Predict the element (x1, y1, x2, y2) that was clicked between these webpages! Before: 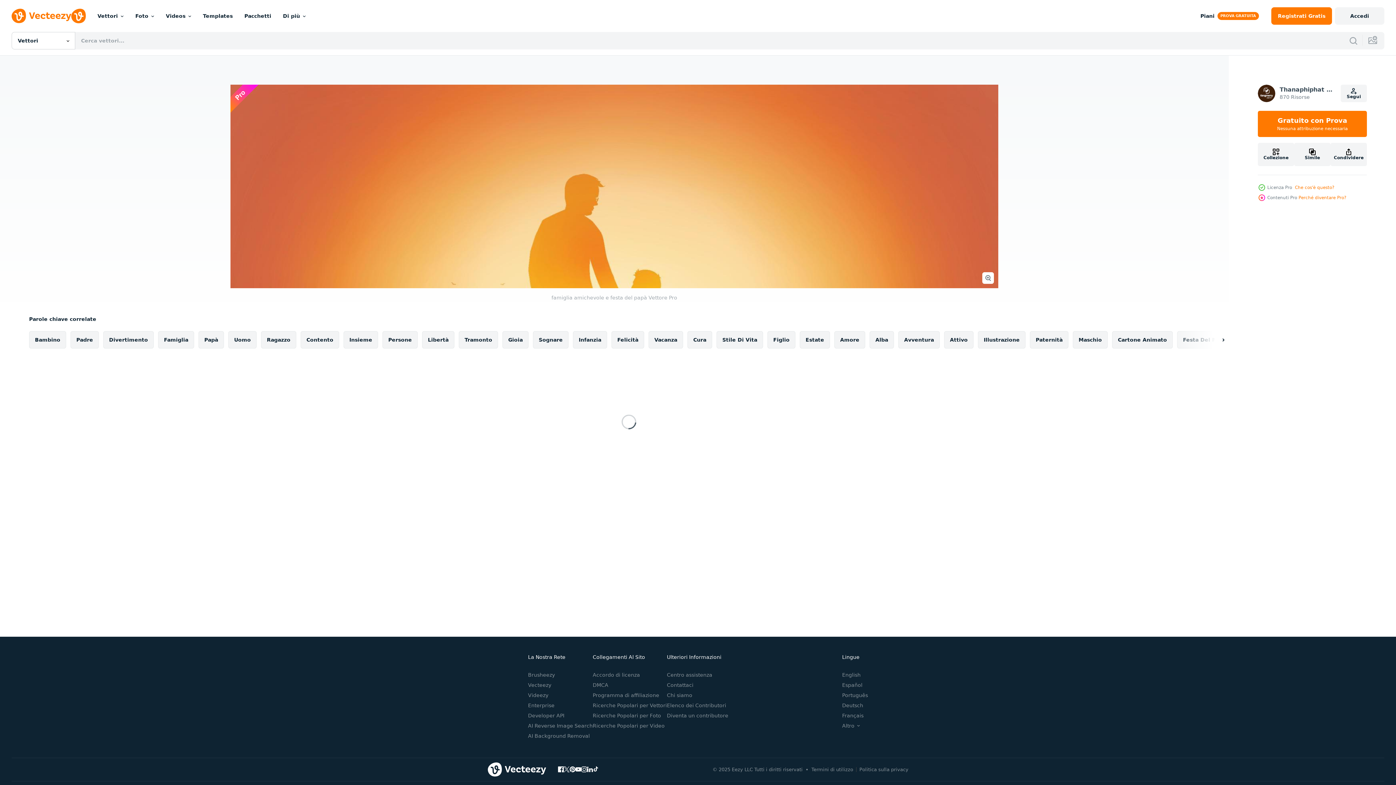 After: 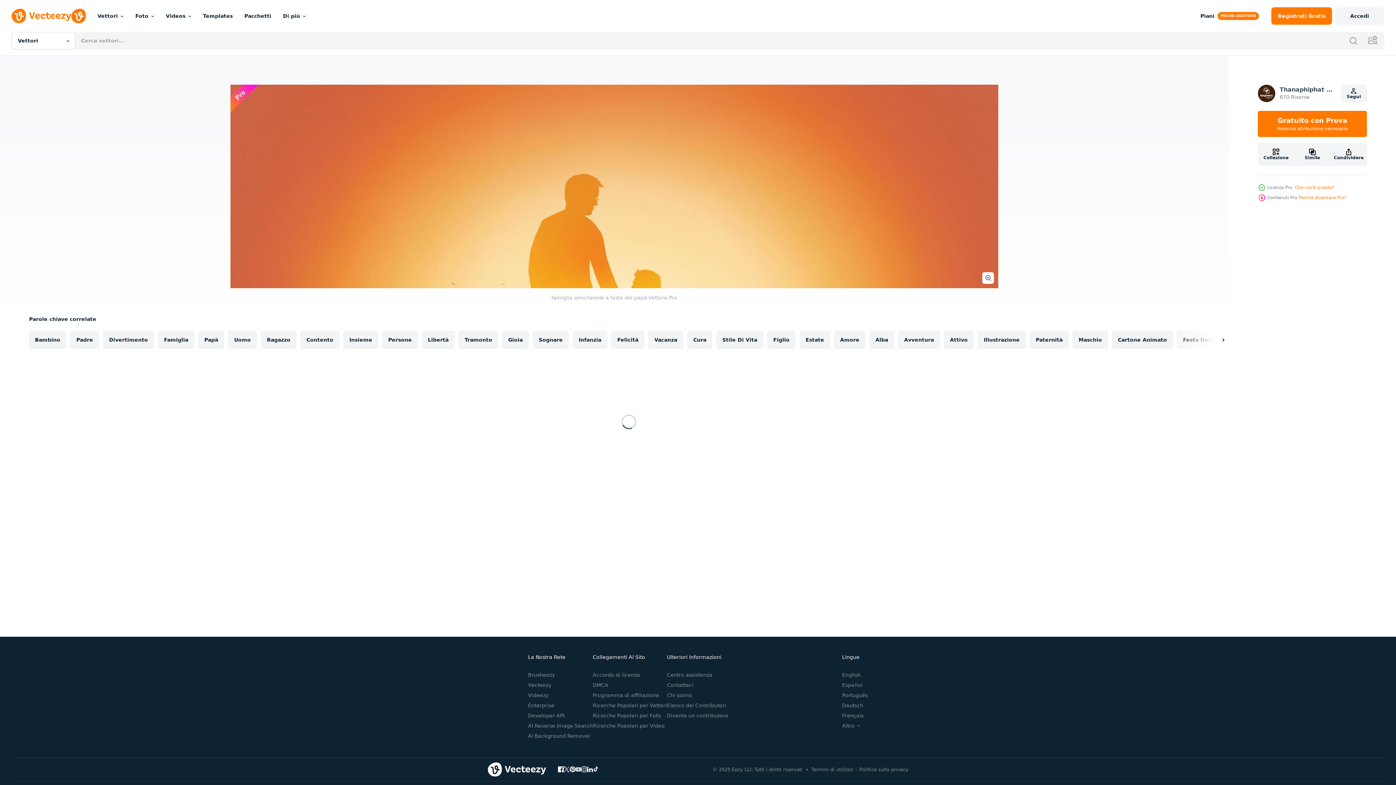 Action: bbox: (575, 766, 581, 772)